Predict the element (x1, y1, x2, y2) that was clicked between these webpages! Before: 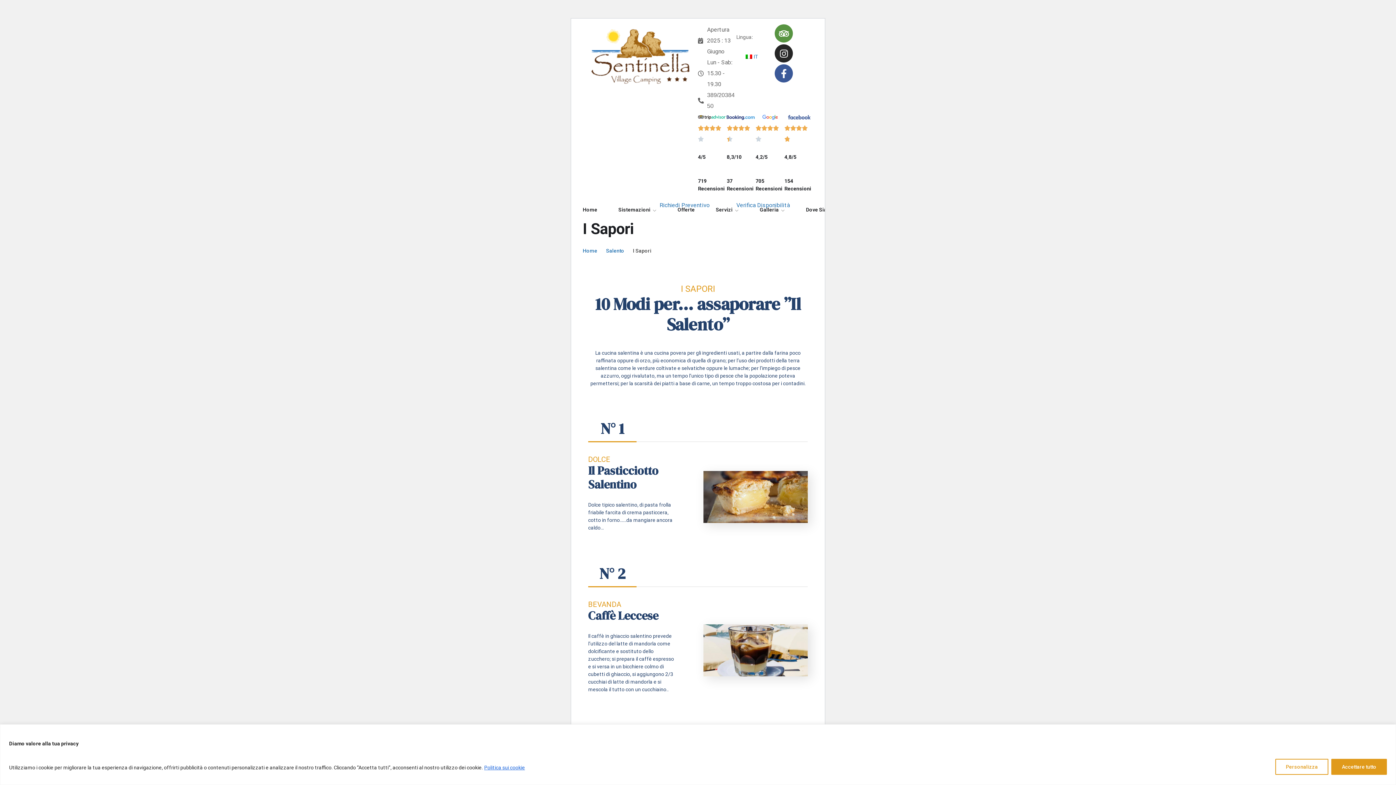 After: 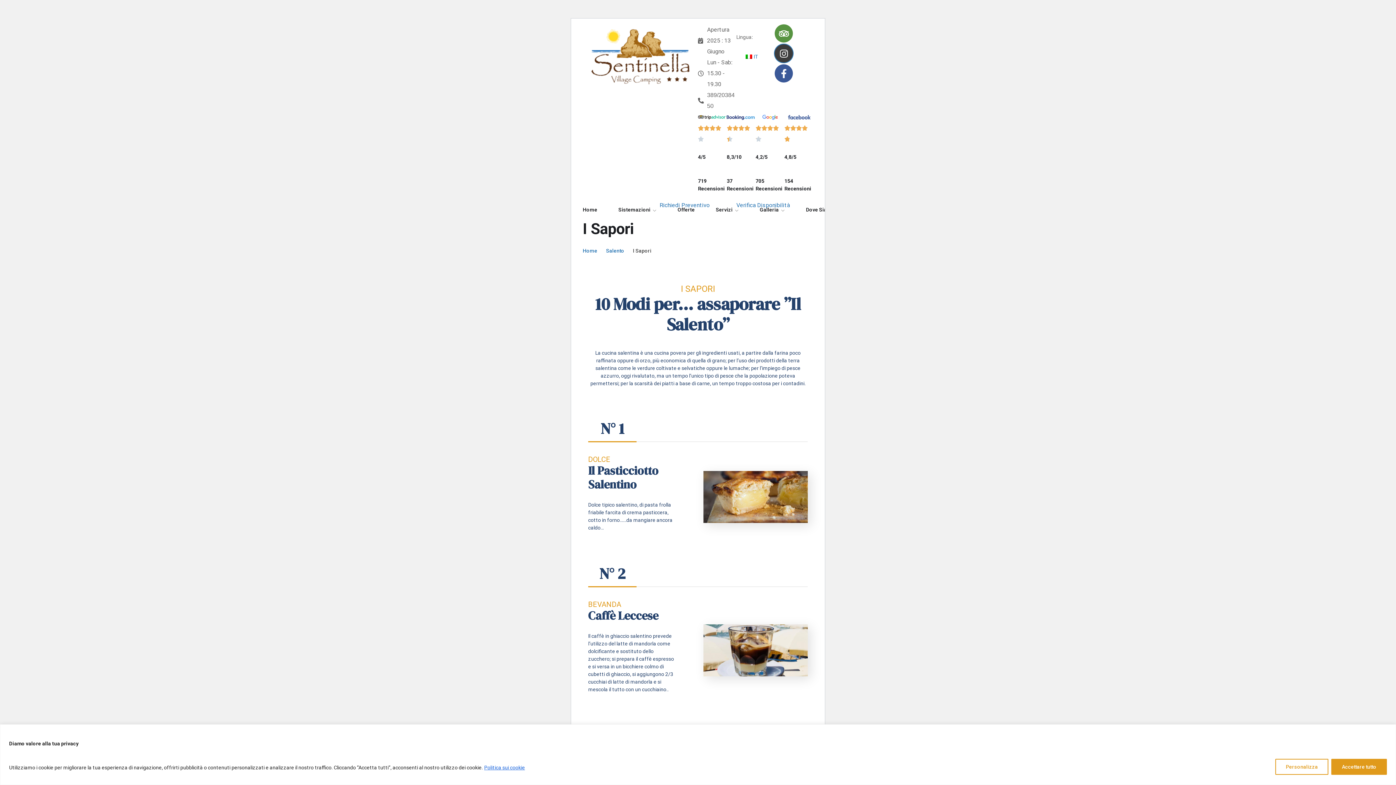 Action: bbox: (775, 44, 793, 62) label: Instagram